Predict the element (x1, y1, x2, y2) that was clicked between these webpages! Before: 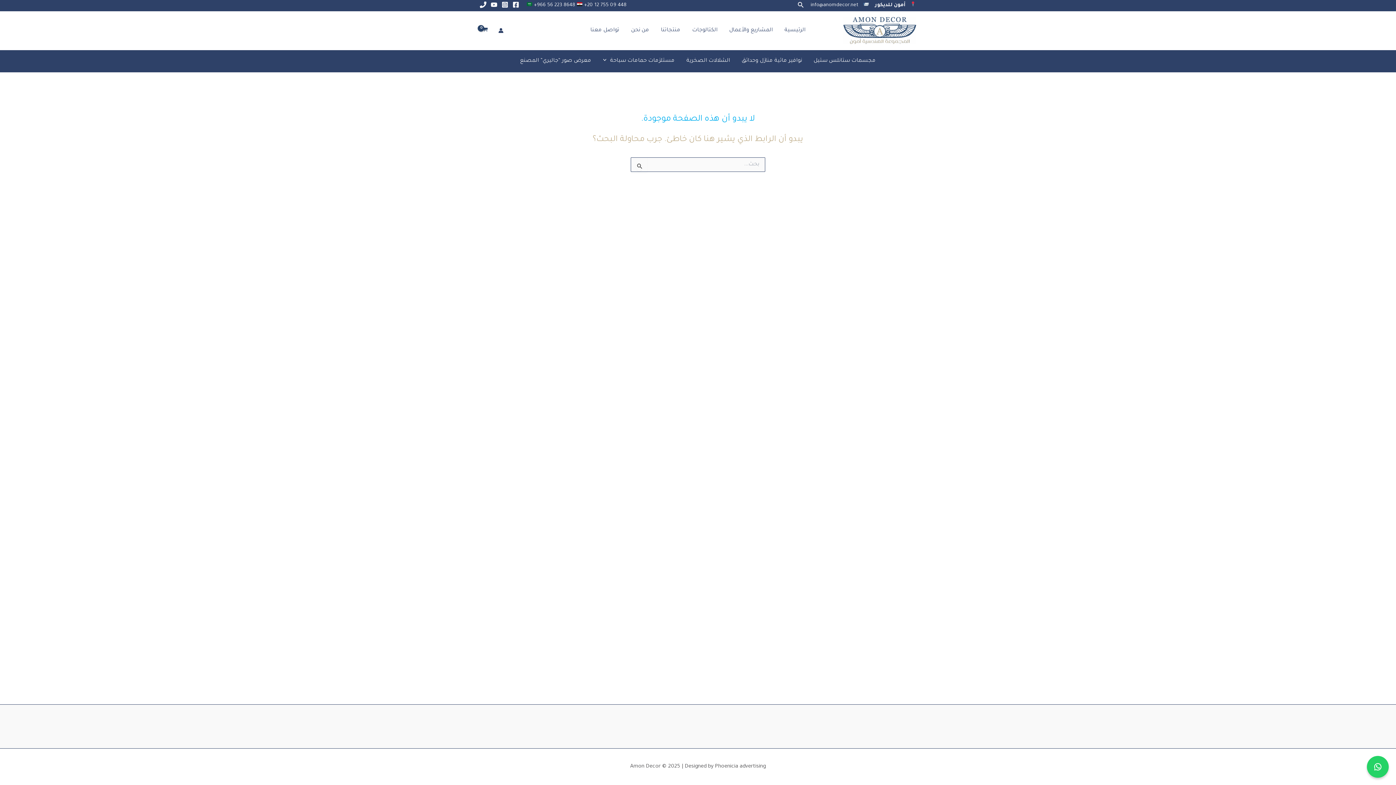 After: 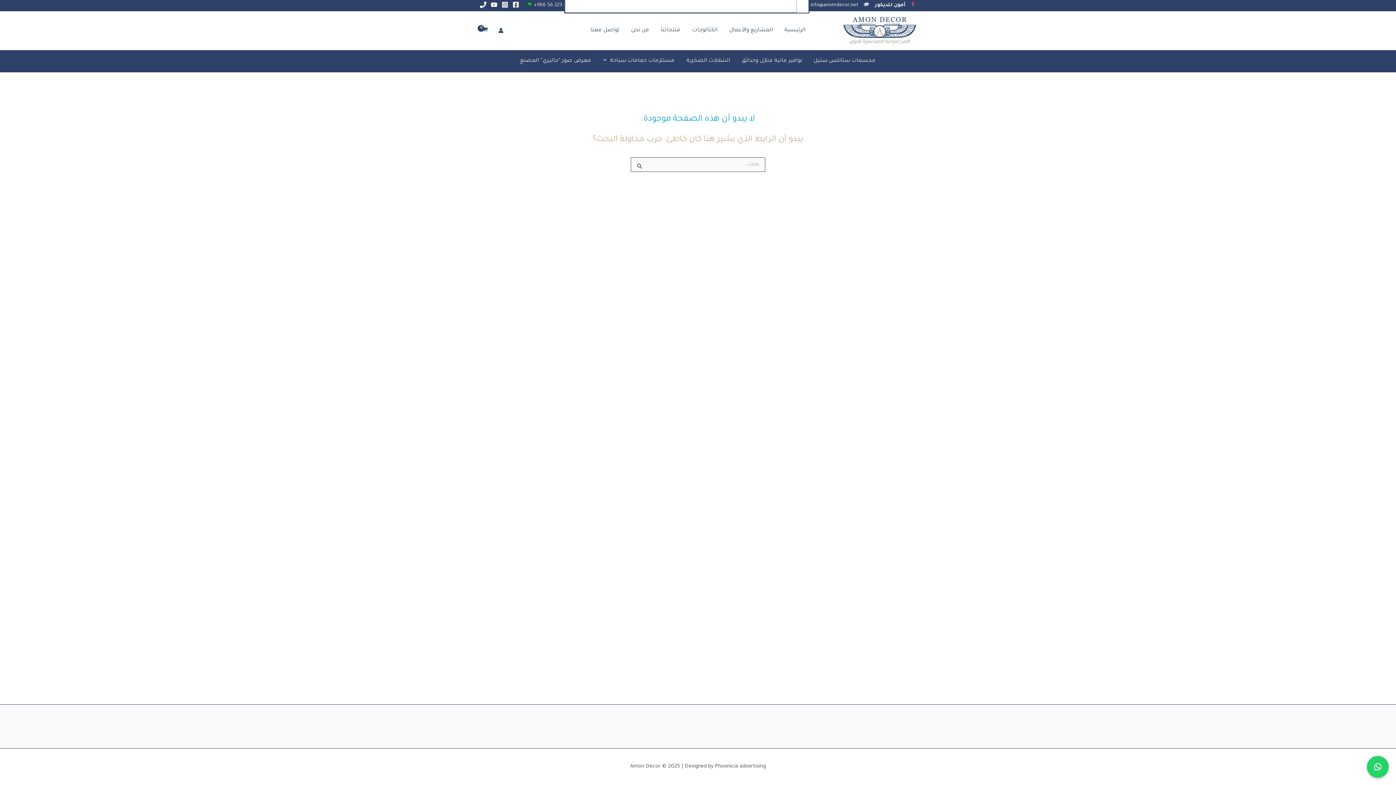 Action: label: البحث عن أيقونات الروابط bbox: (796, 0, 803, 10)